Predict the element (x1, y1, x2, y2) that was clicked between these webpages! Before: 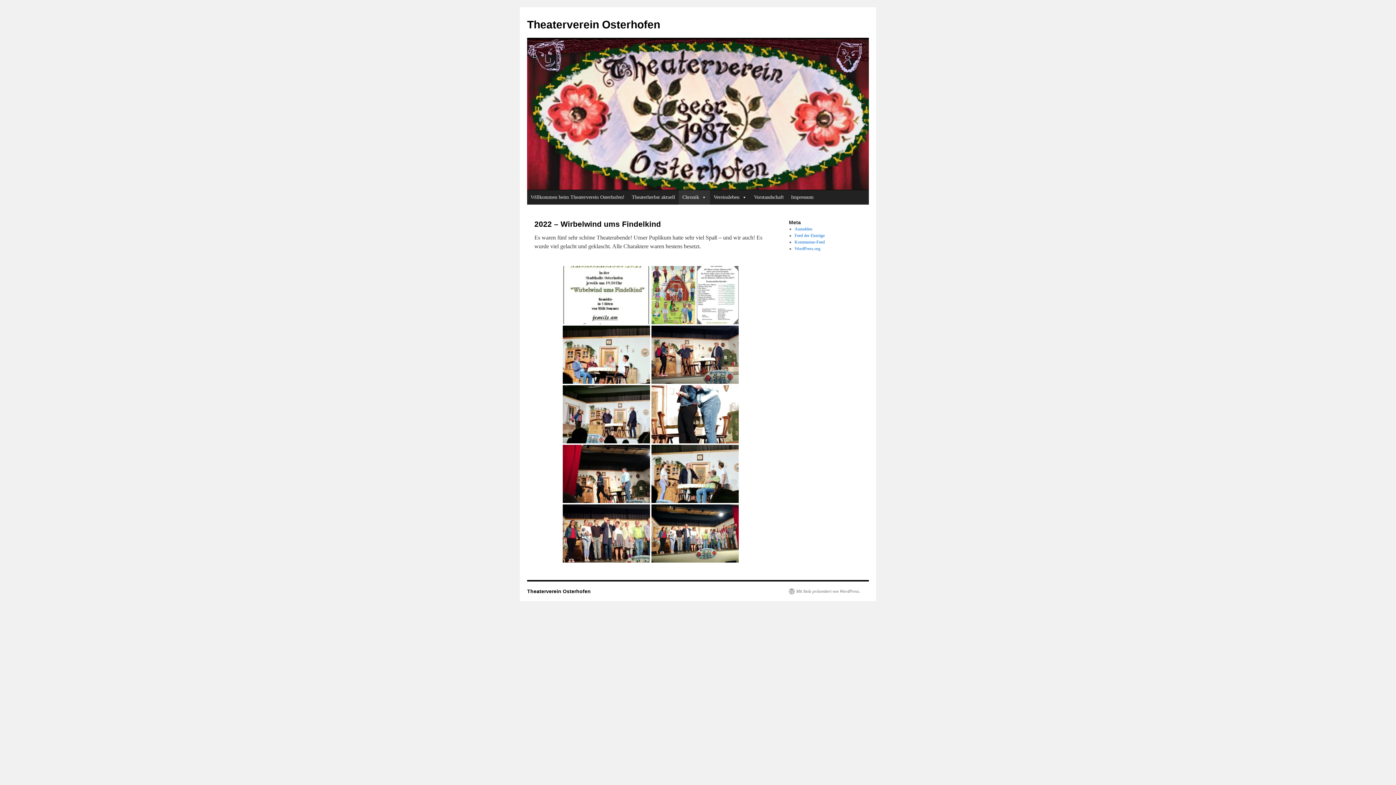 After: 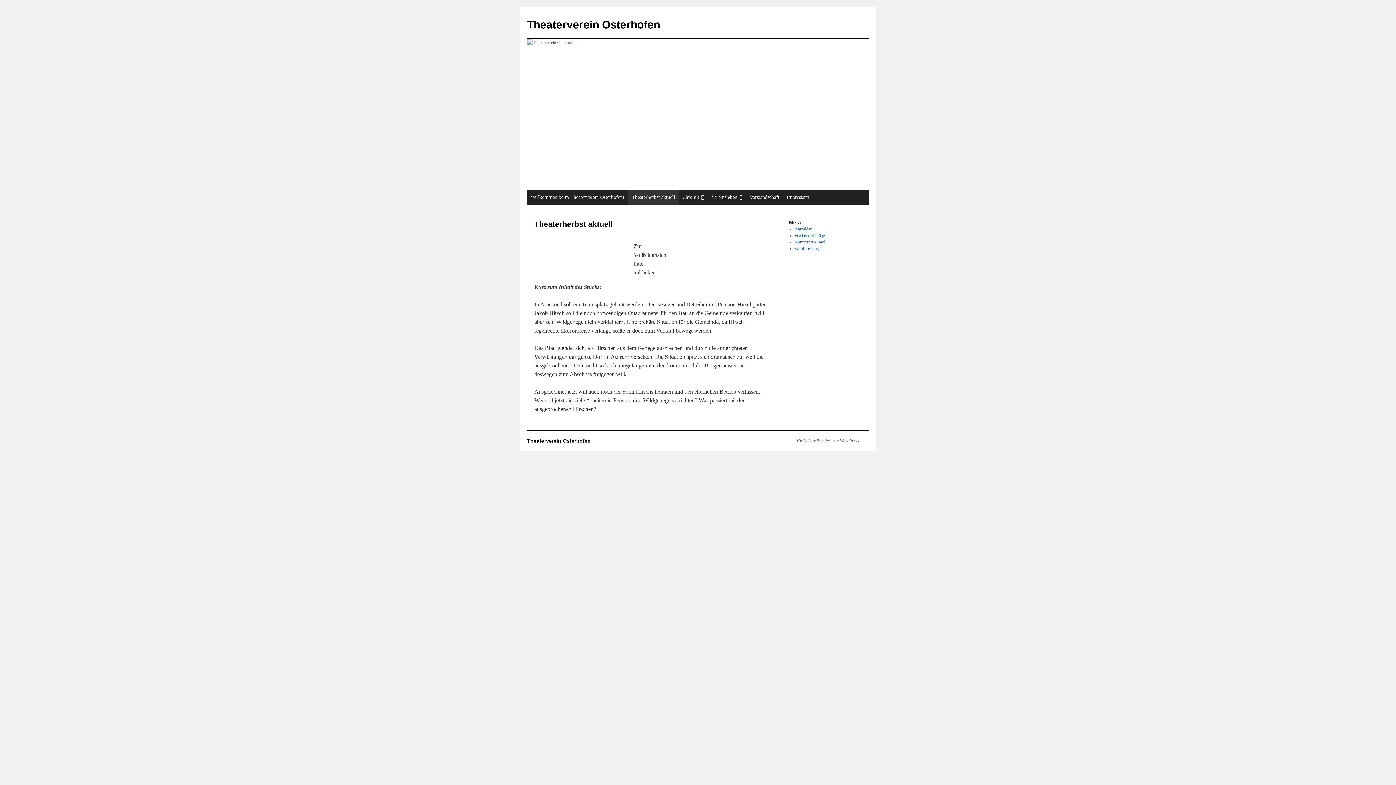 Action: bbox: (628, 190, 678, 204) label: Theaterherbst aktuell